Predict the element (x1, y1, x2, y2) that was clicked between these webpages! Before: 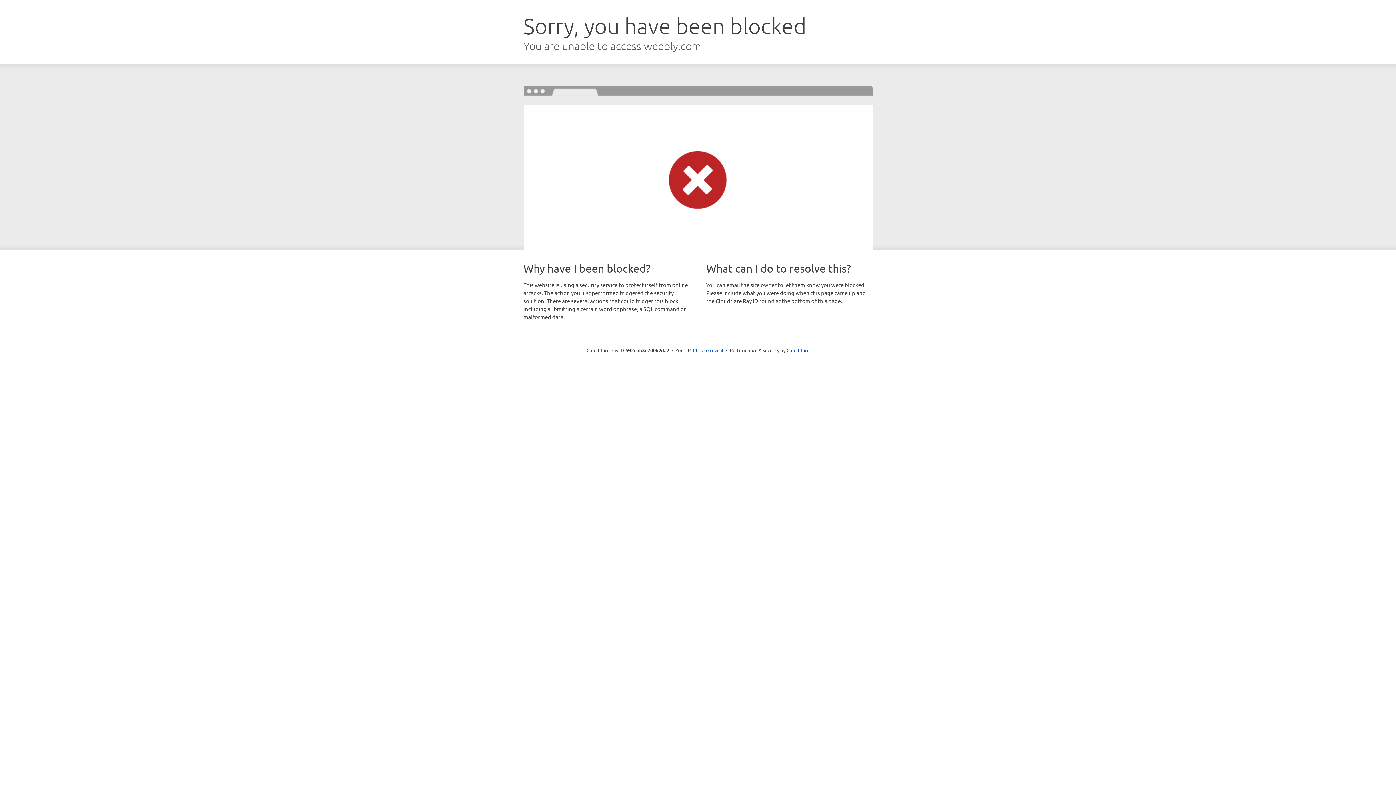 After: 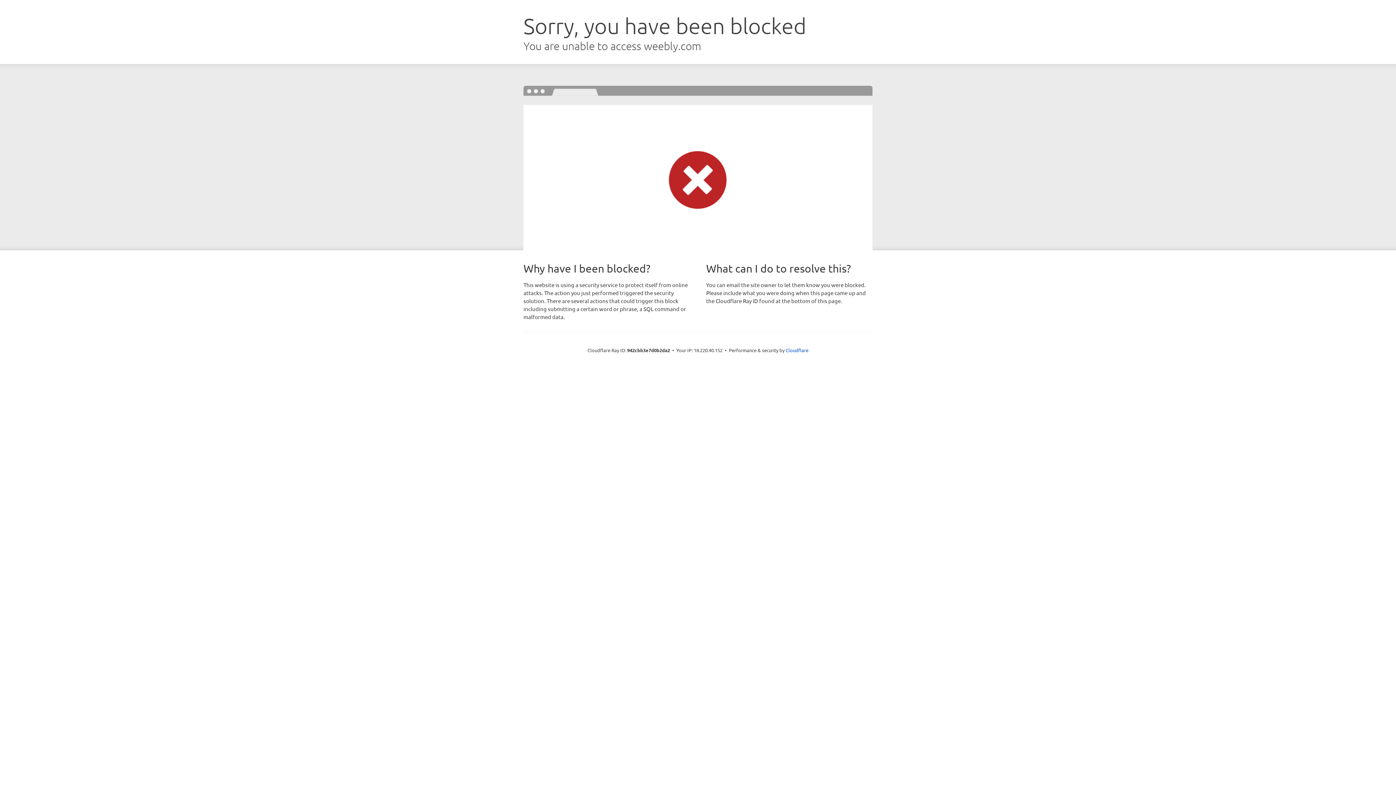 Action: bbox: (693, 346, 723, 353) label: Click to reveal